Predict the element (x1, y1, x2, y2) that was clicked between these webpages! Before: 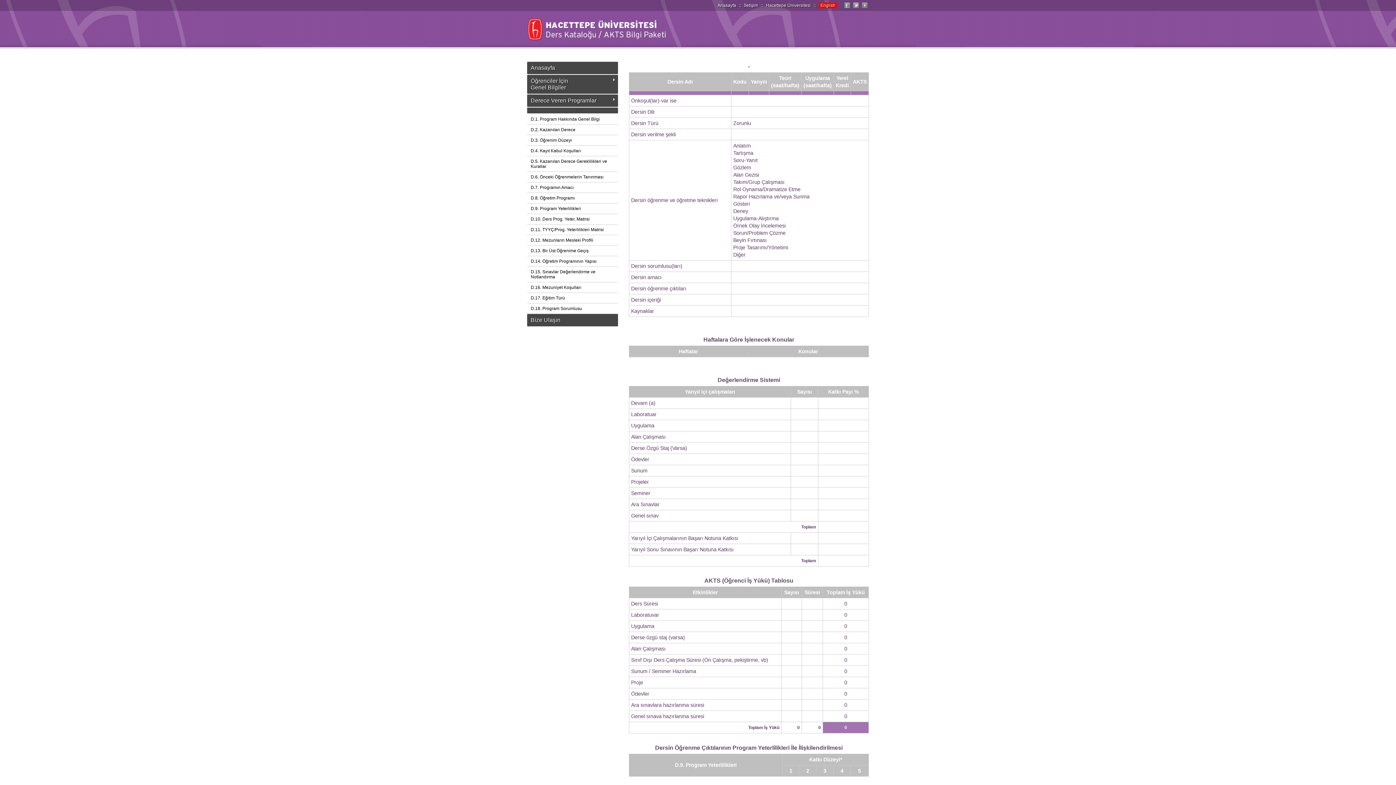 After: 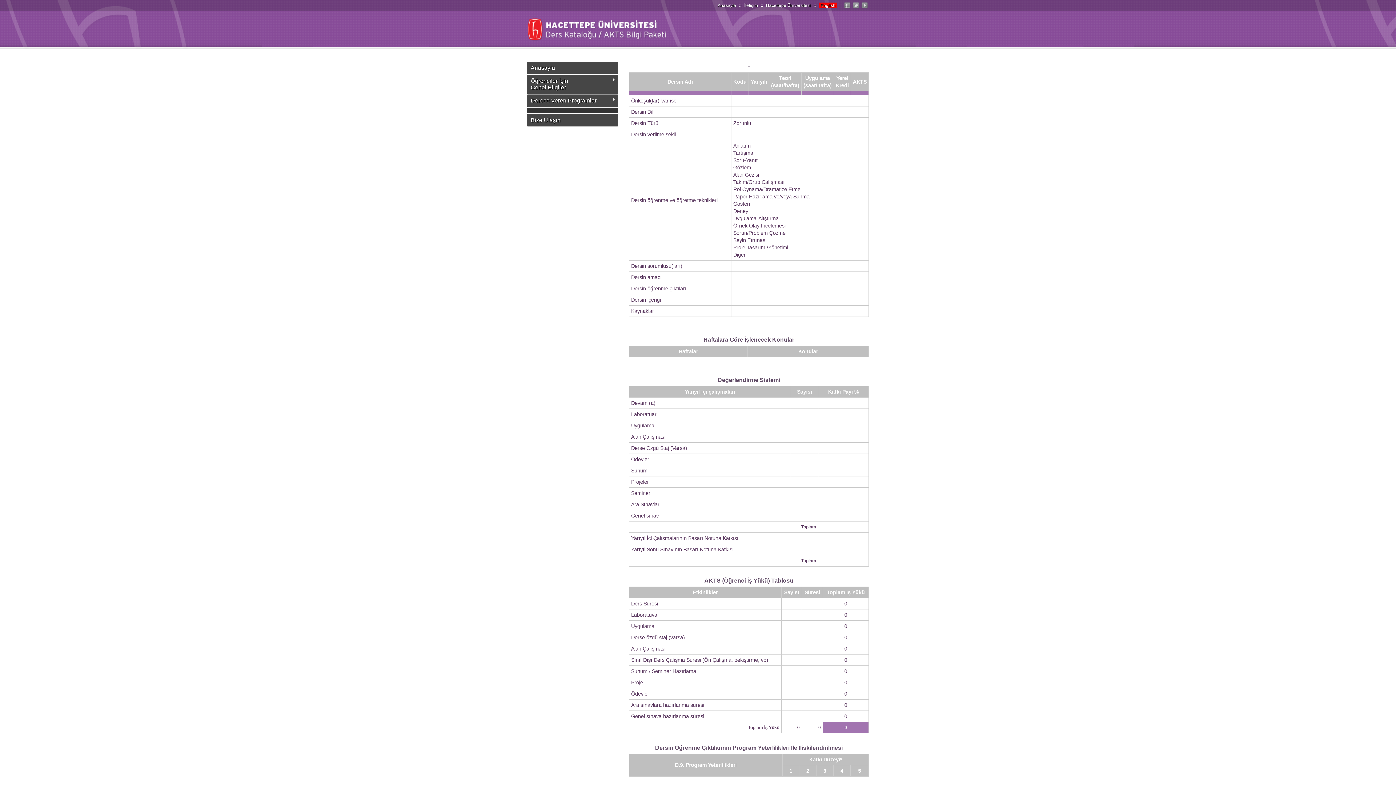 Action: bbox: (527, 107, 618, 113)